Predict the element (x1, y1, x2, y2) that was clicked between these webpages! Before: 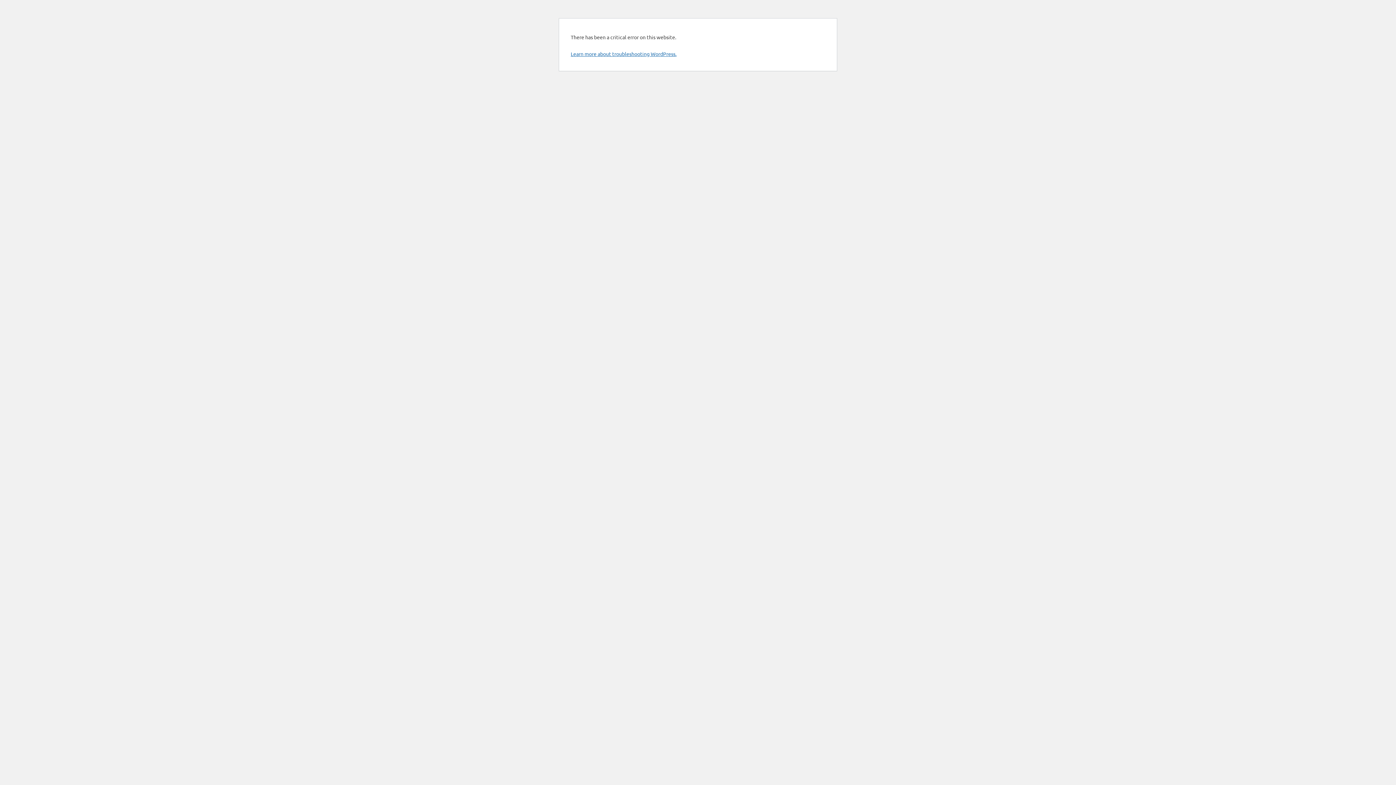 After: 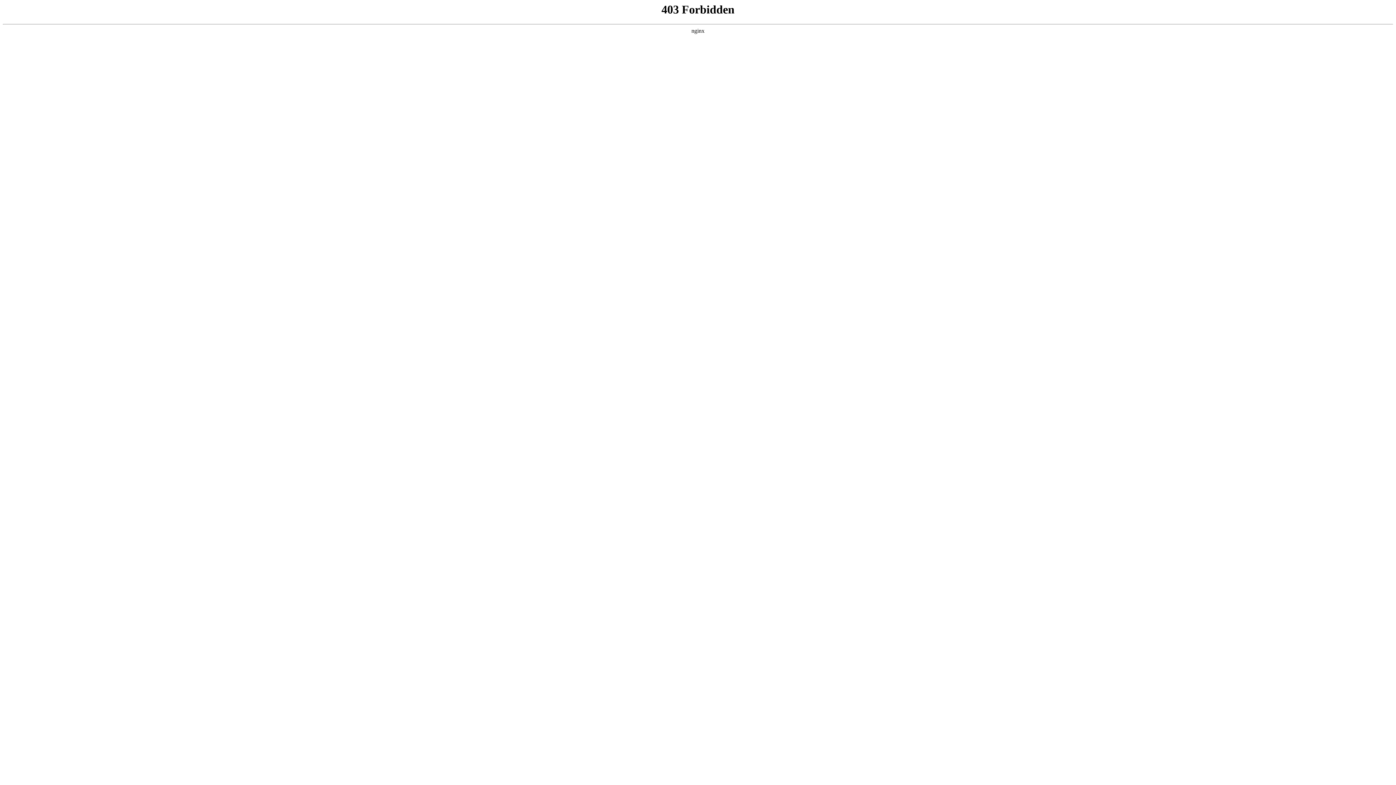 Action: label: Learn more about troubleshooting WordPress. bbox: (570, 50, 676, 57)